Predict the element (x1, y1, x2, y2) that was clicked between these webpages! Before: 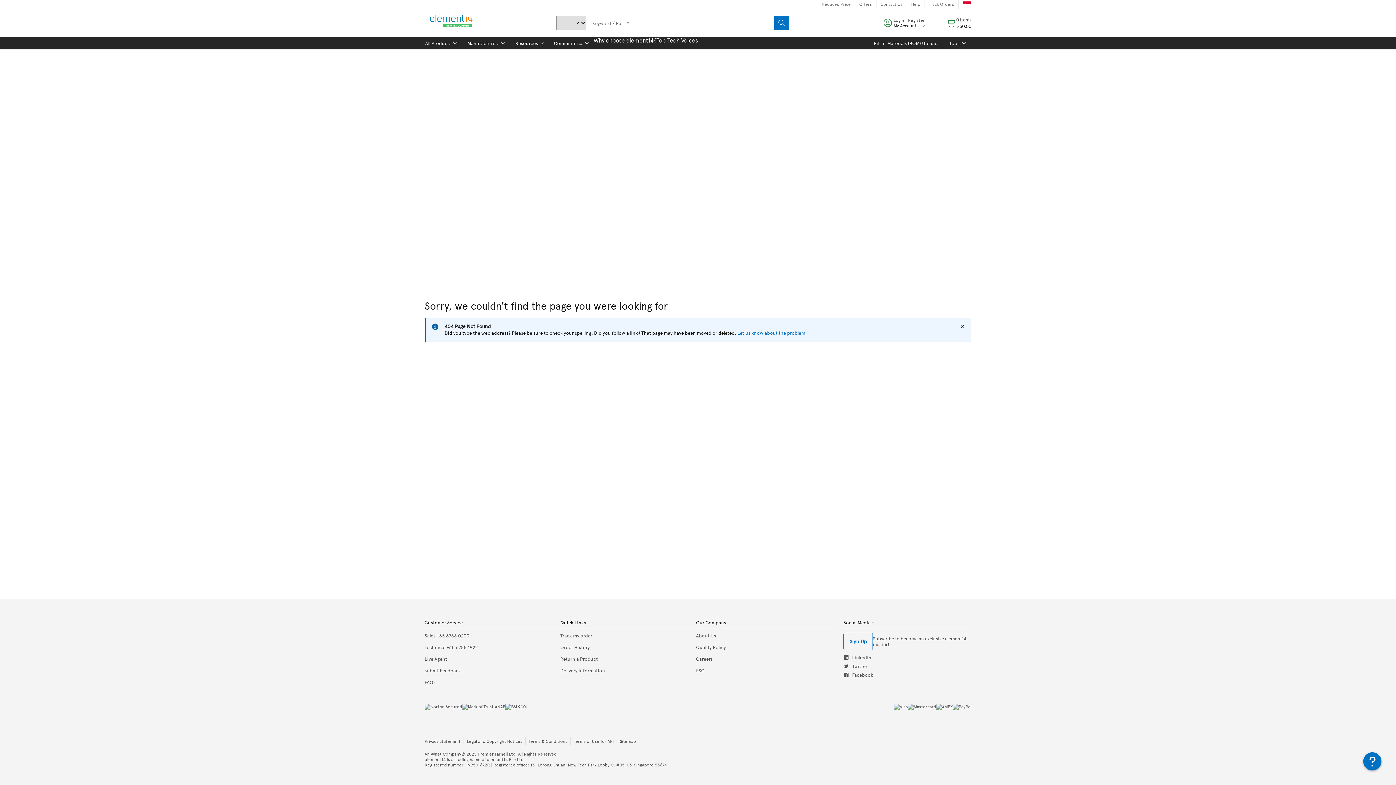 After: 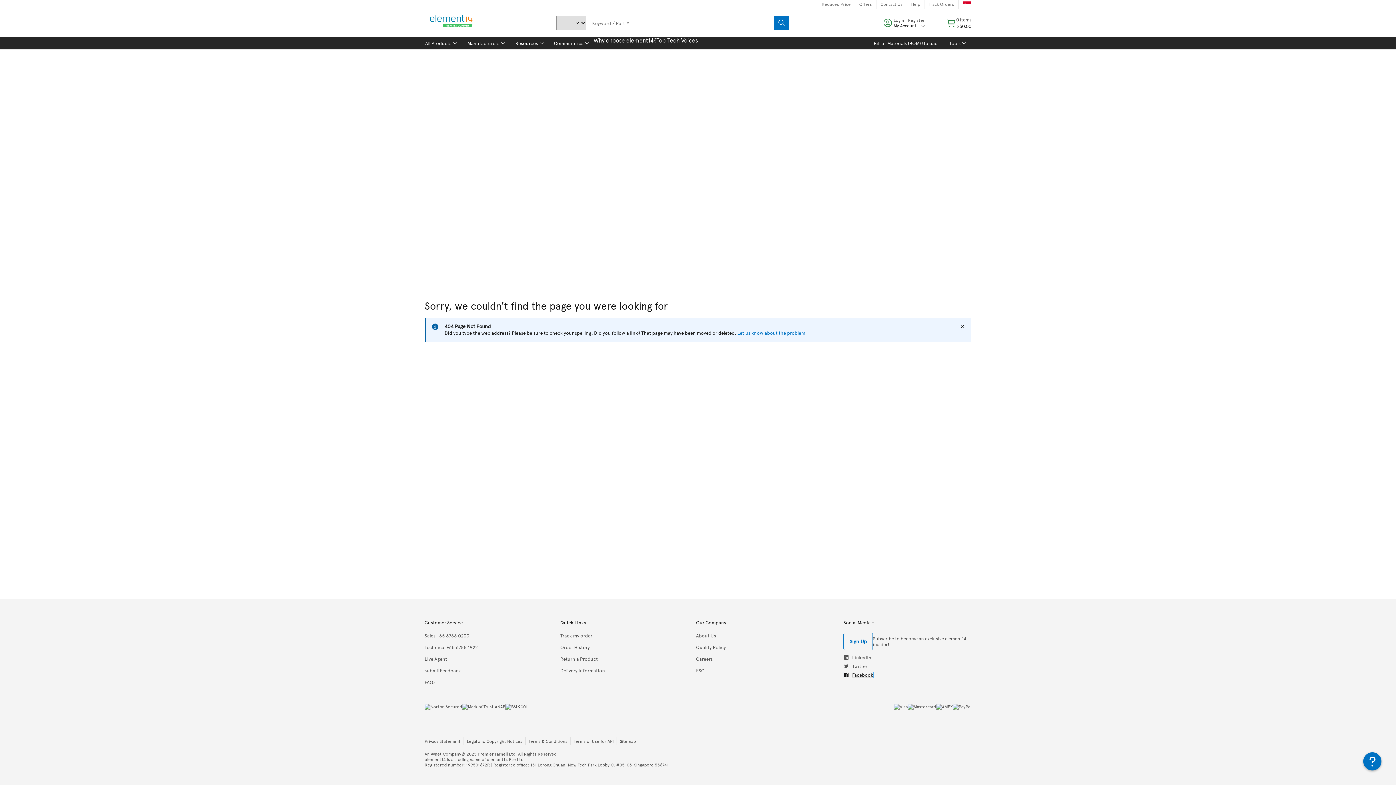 Action: label: Facebook bbox: (843, 672, 873, 678)